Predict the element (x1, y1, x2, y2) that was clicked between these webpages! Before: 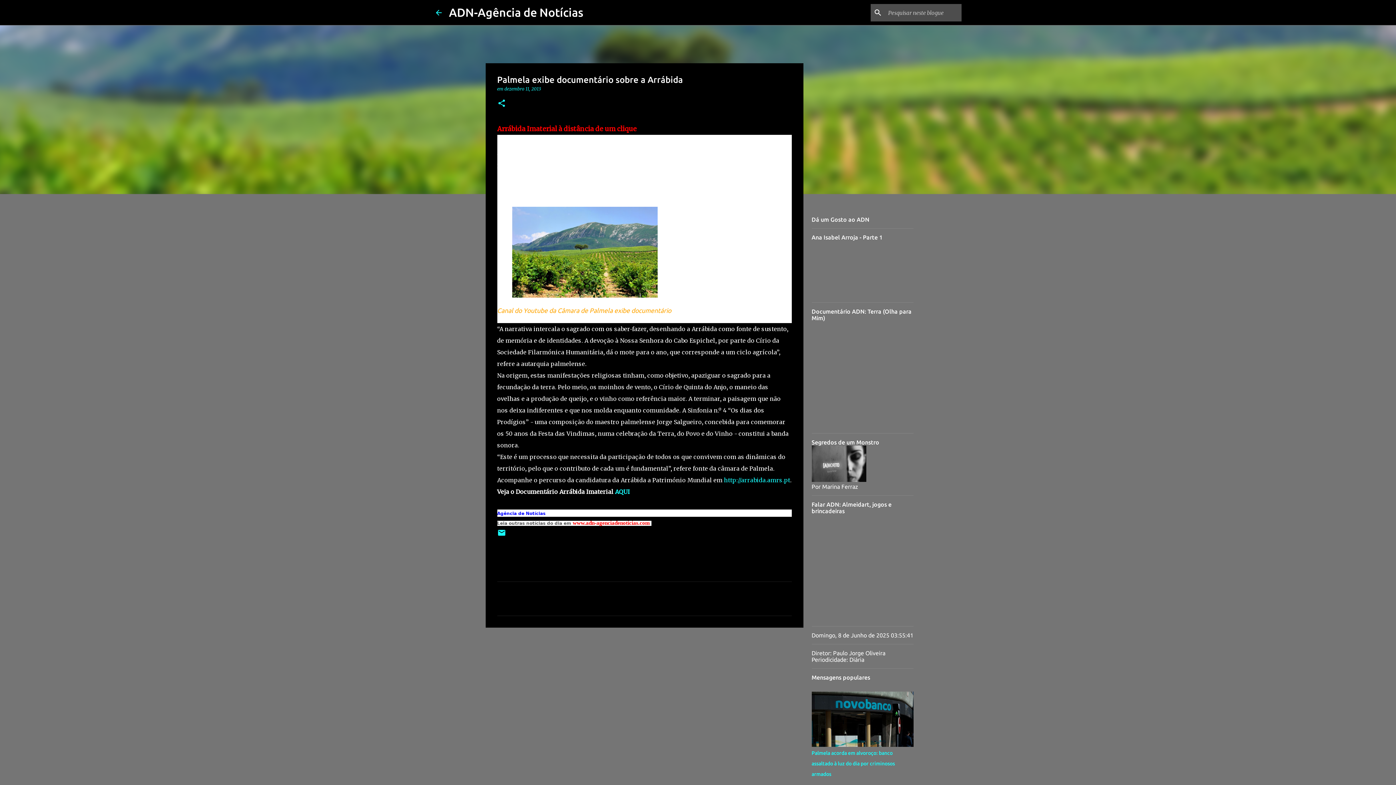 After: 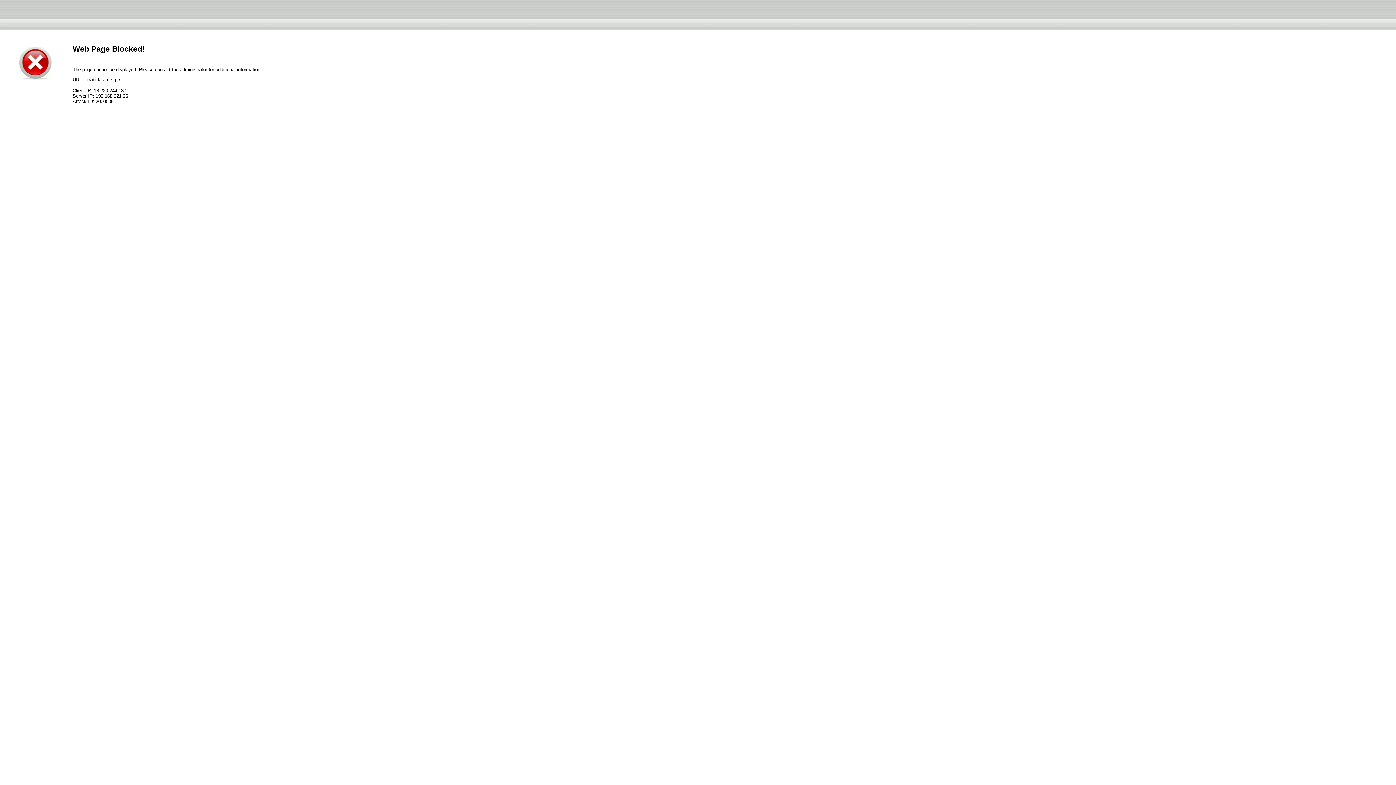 Action: label: http://arrabida.amrs.pt bbox: (724, 476, 790, 484)